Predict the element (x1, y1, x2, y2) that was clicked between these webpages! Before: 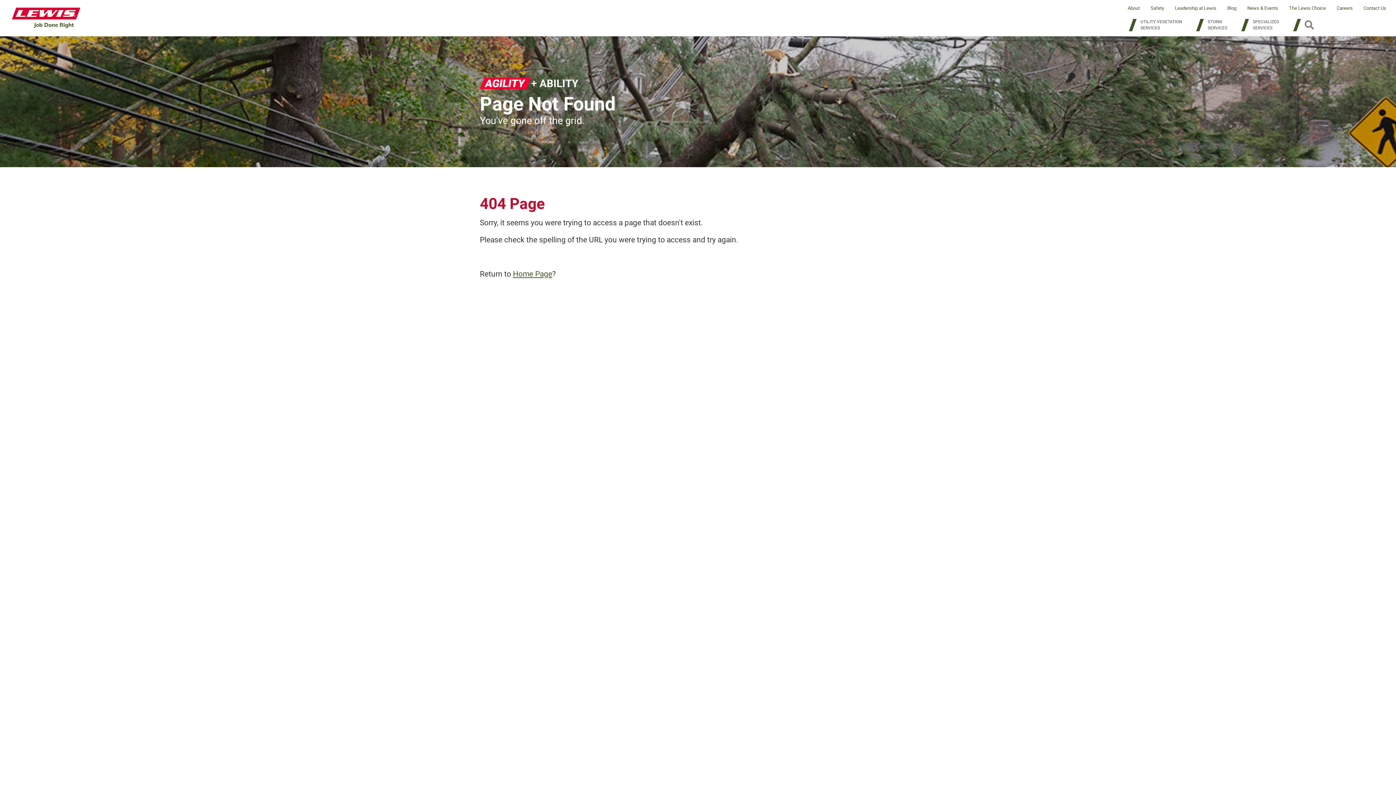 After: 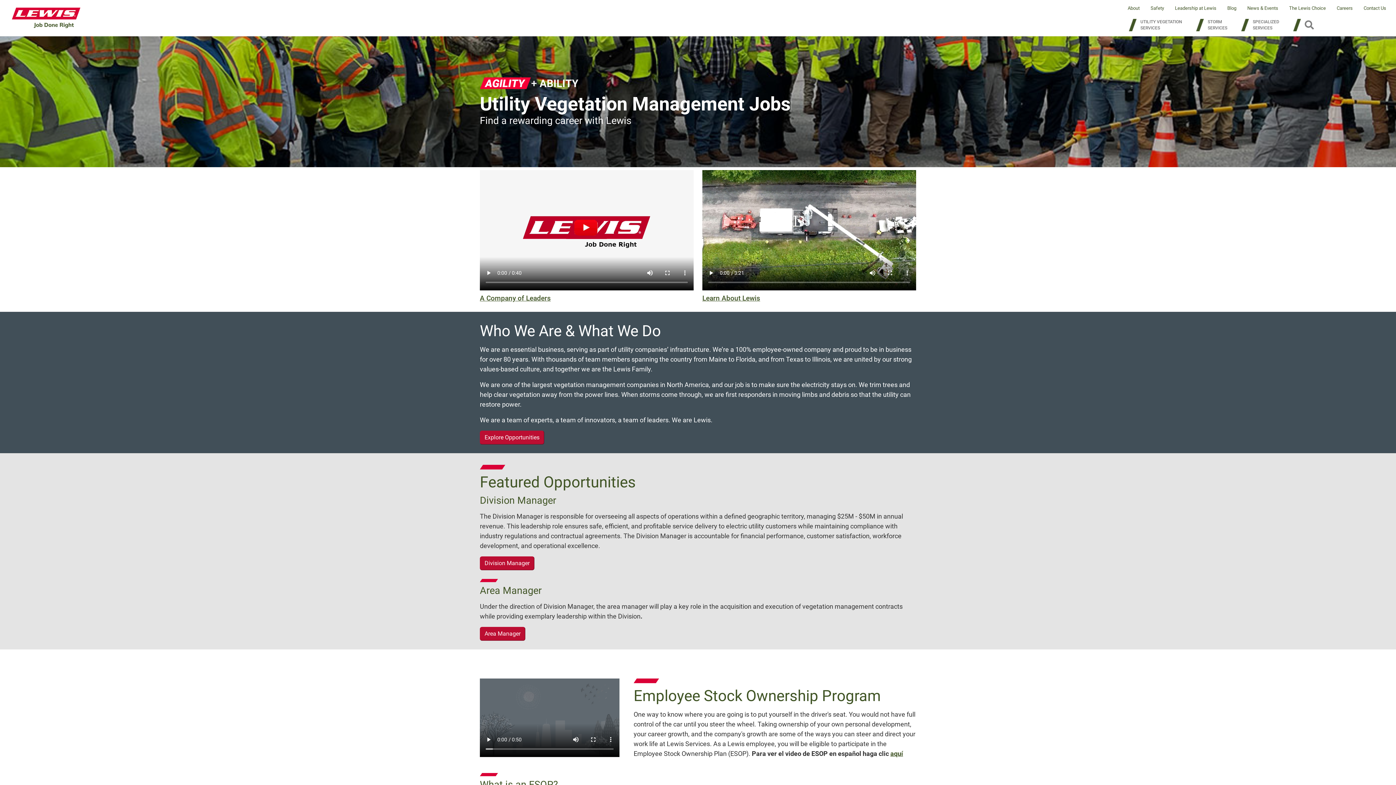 Action: label: Careers bbox: (1337, 4, 1364, 11)